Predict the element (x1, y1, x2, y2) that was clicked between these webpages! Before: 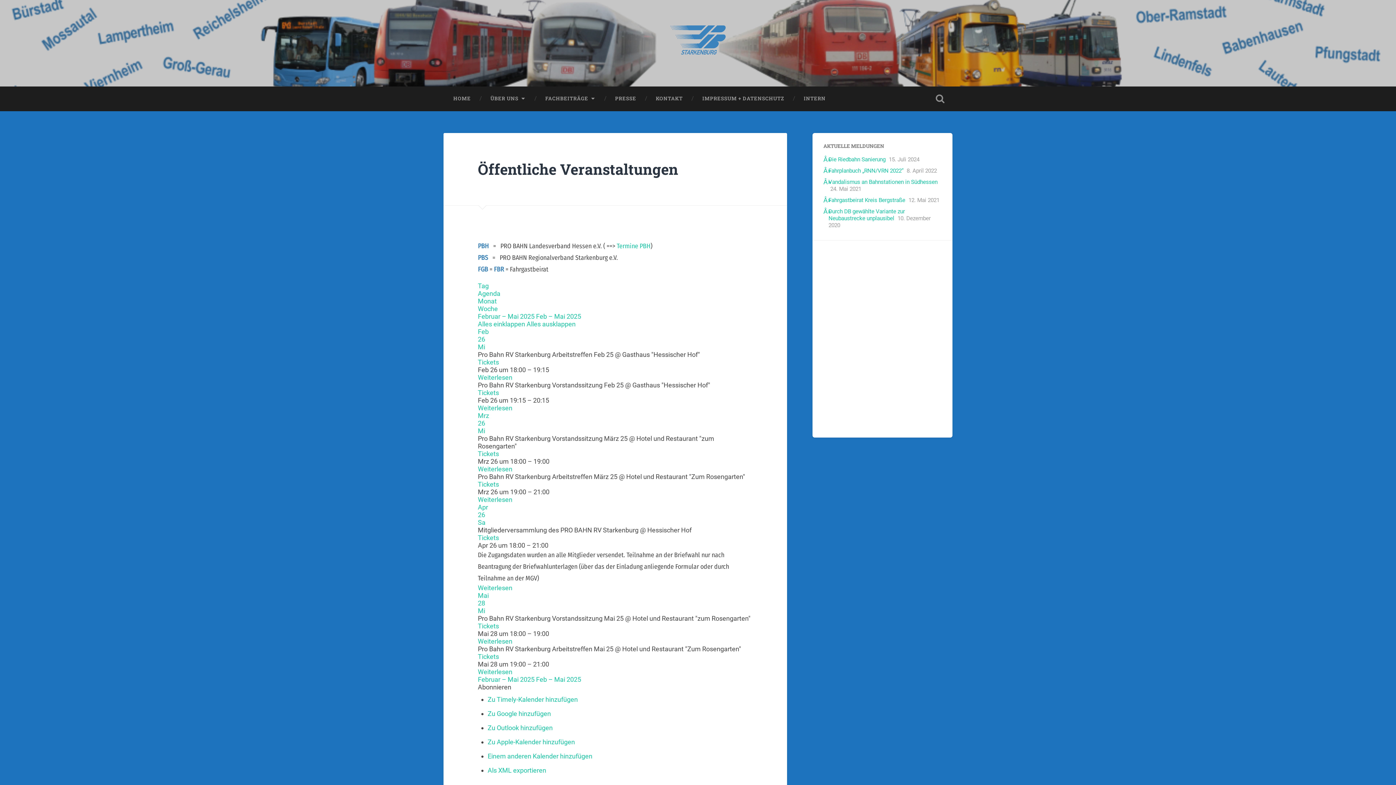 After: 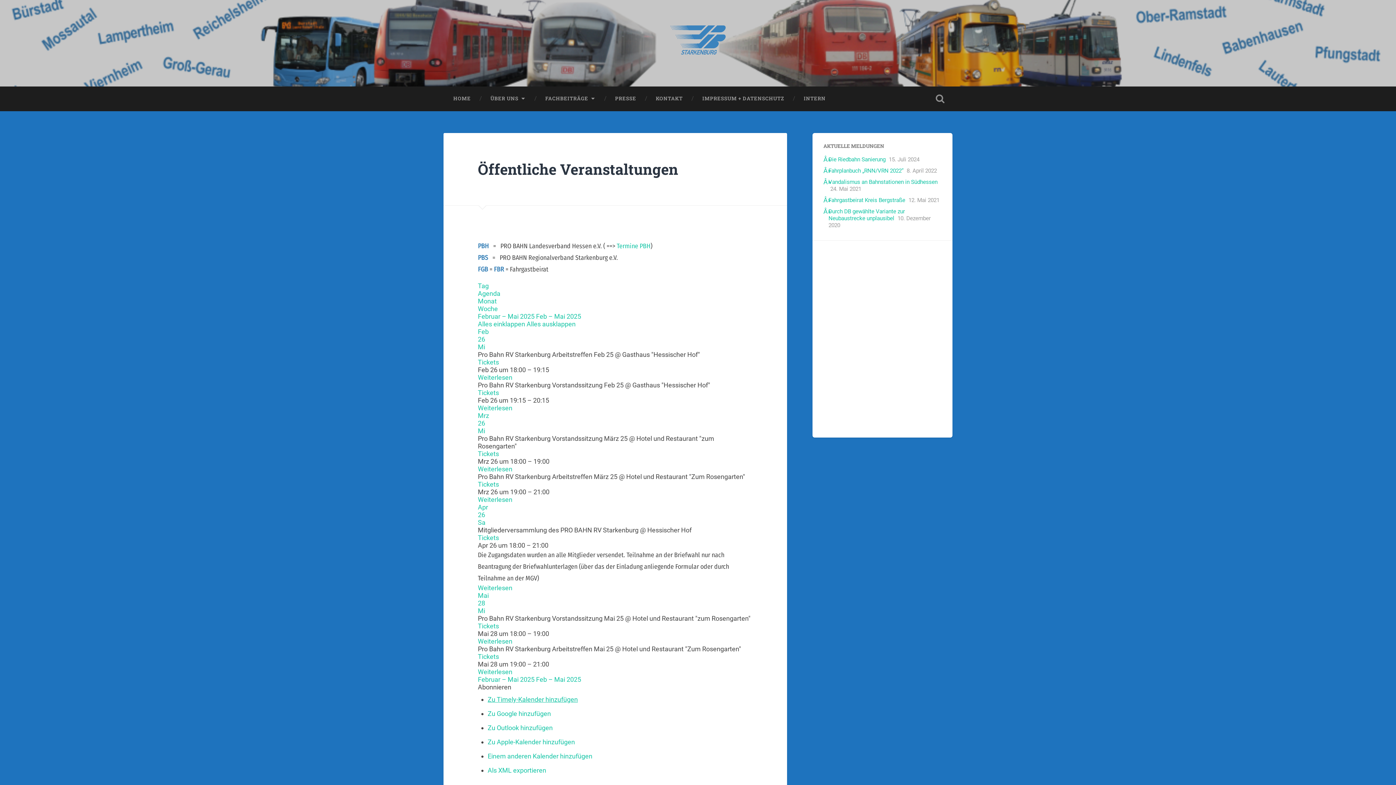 Action: label: Zu Timely-Kalender hinzufügen bbox: (487, 696, 578, 703)